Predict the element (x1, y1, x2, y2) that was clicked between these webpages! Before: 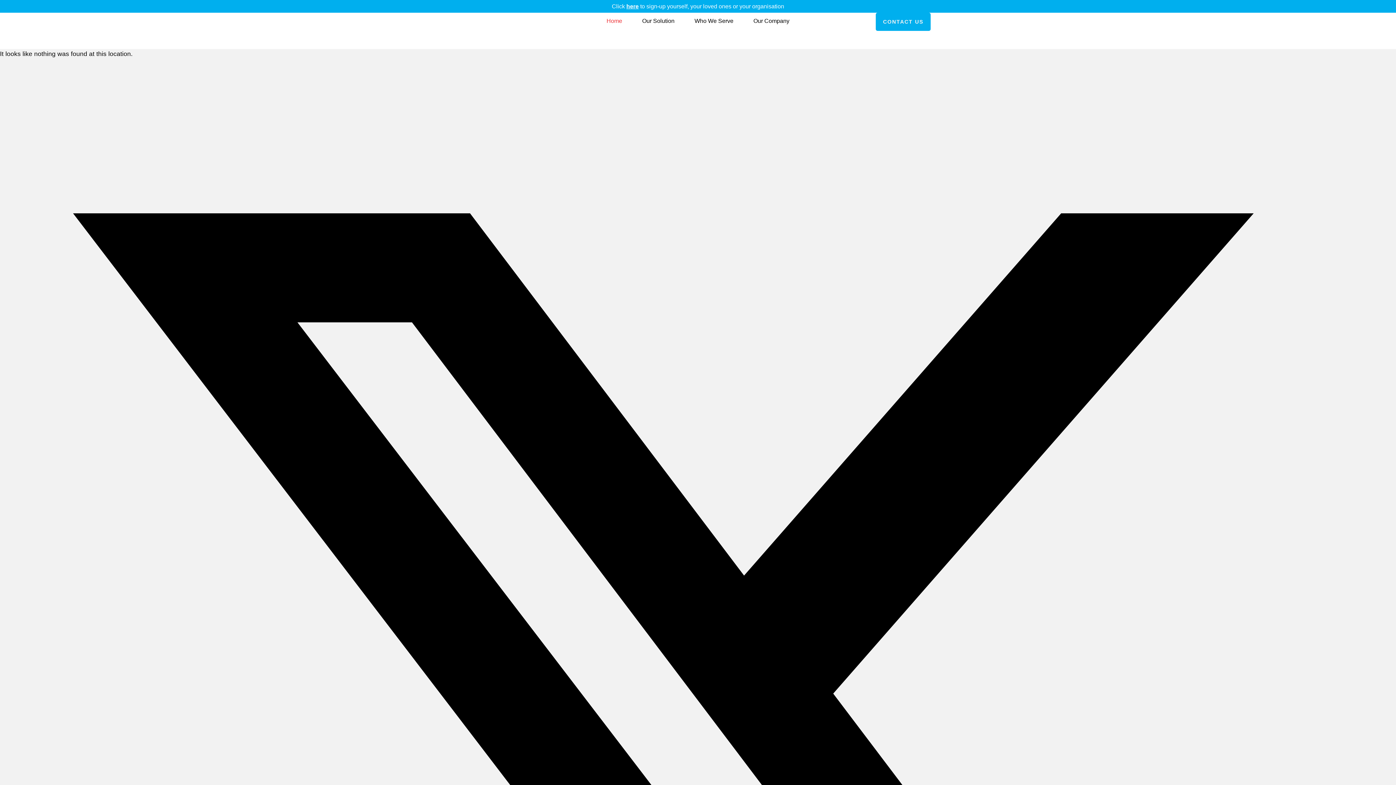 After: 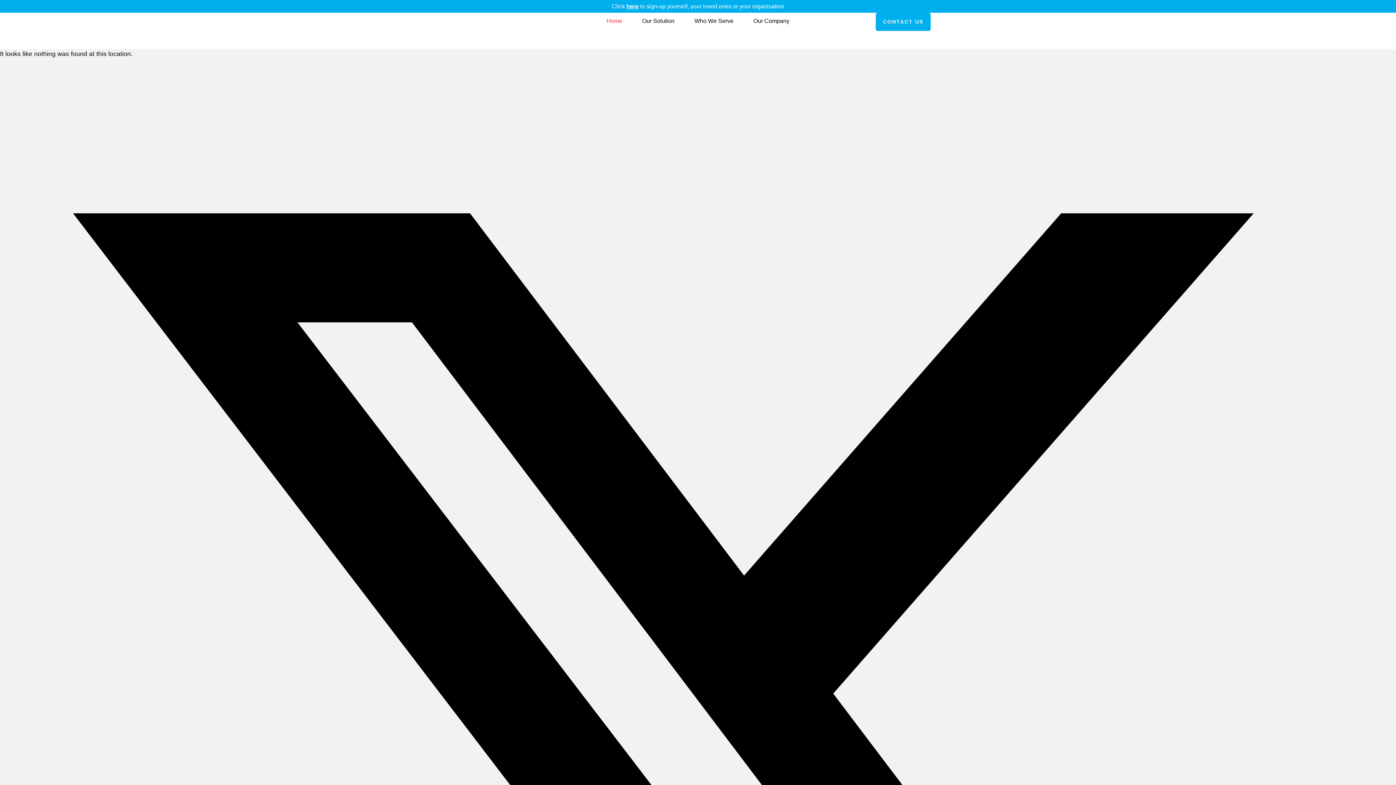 Action: bbox: (626, 3, 784, 9) label: here to sign-up yourself, your loved ones or your organisation